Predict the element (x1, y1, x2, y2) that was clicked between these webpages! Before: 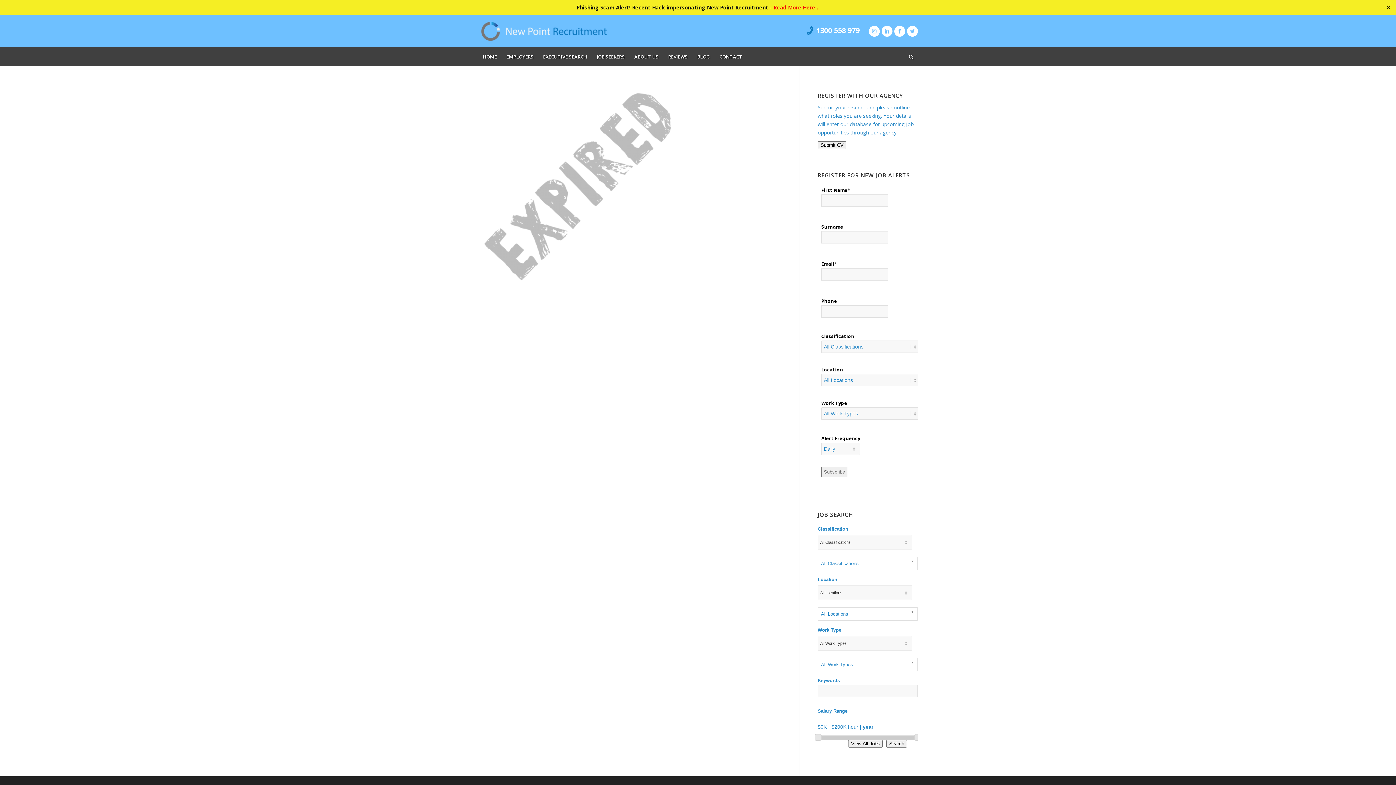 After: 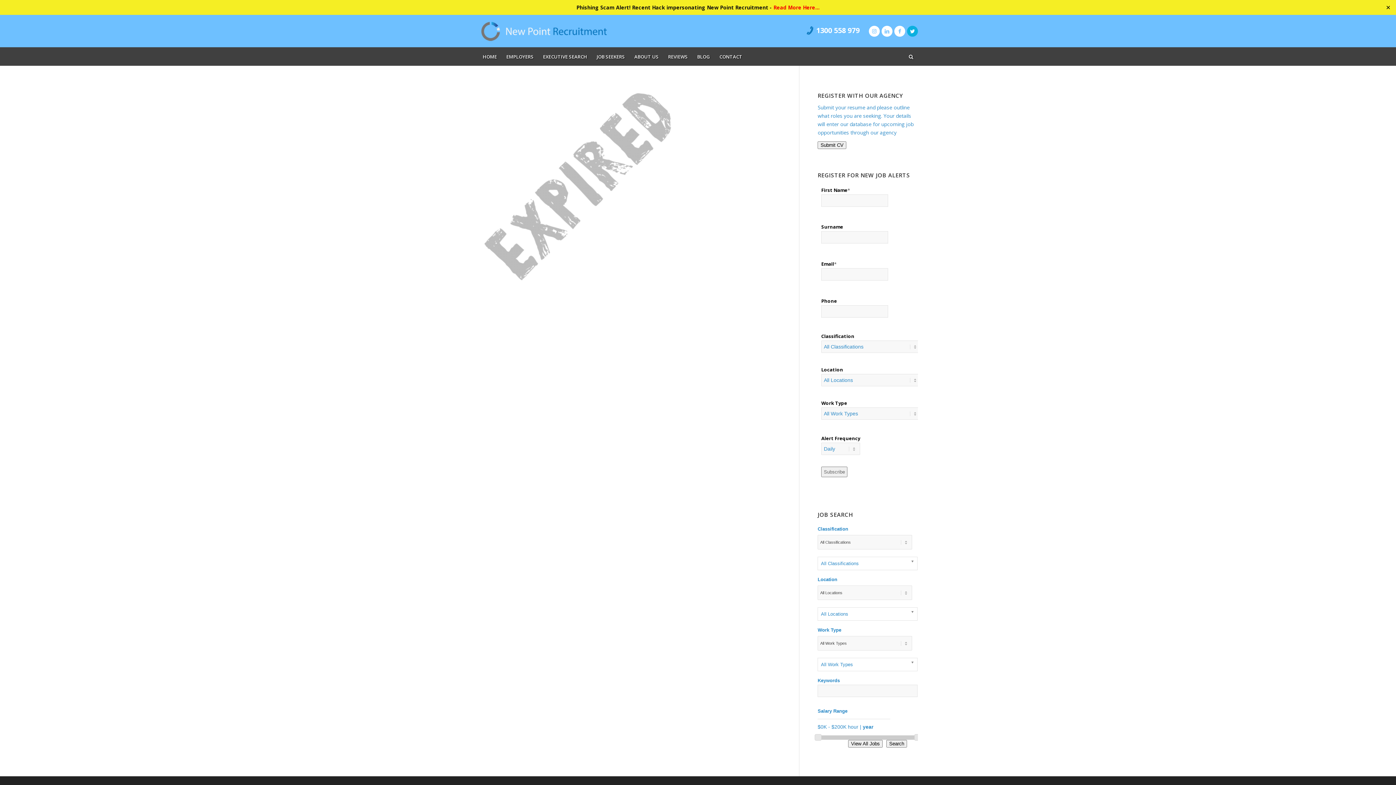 Action: bbox: (907, 25, 918, 36) label: Link to Twitter